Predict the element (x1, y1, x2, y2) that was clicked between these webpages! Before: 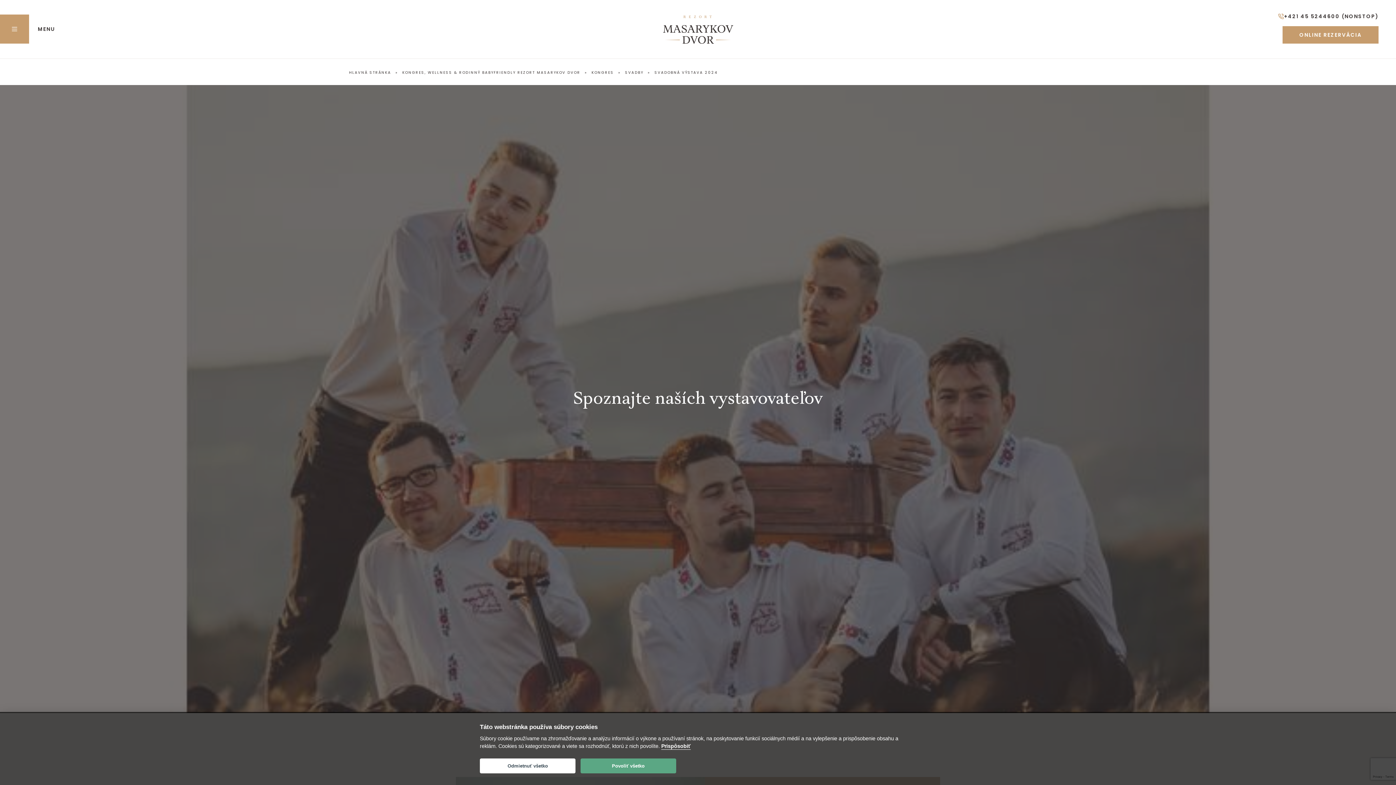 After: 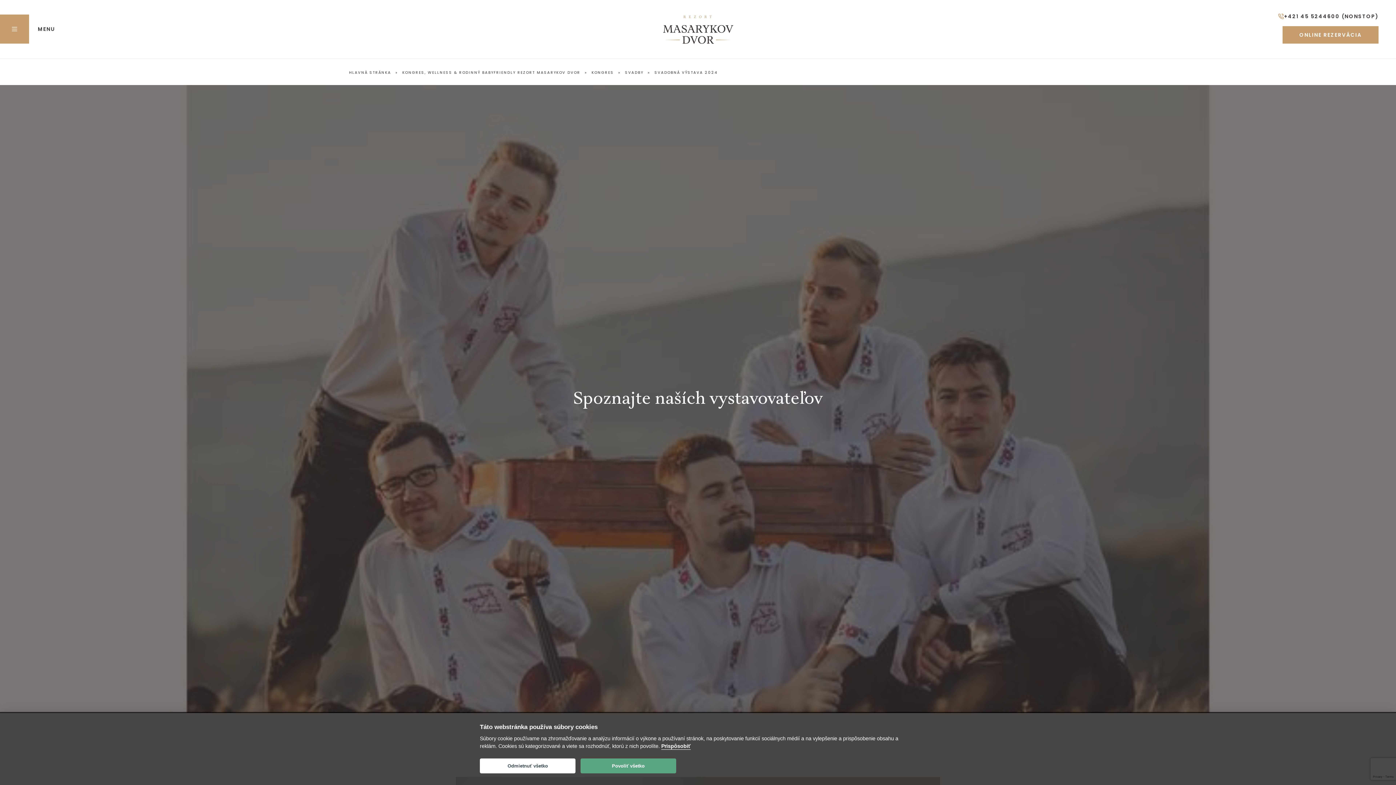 Action: bbox: (1284, 12, 1378, 20) label: +421 45 5244600 (NONSTOP)